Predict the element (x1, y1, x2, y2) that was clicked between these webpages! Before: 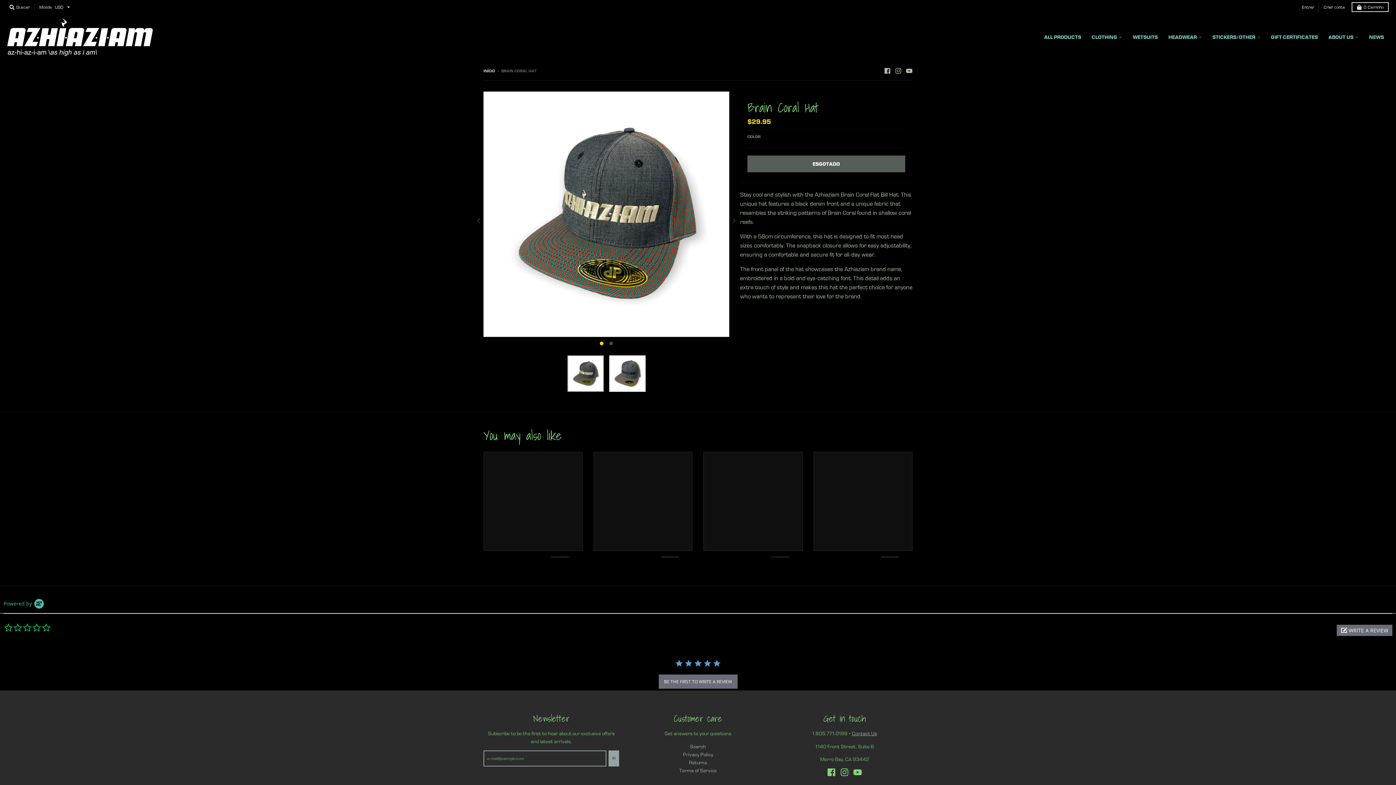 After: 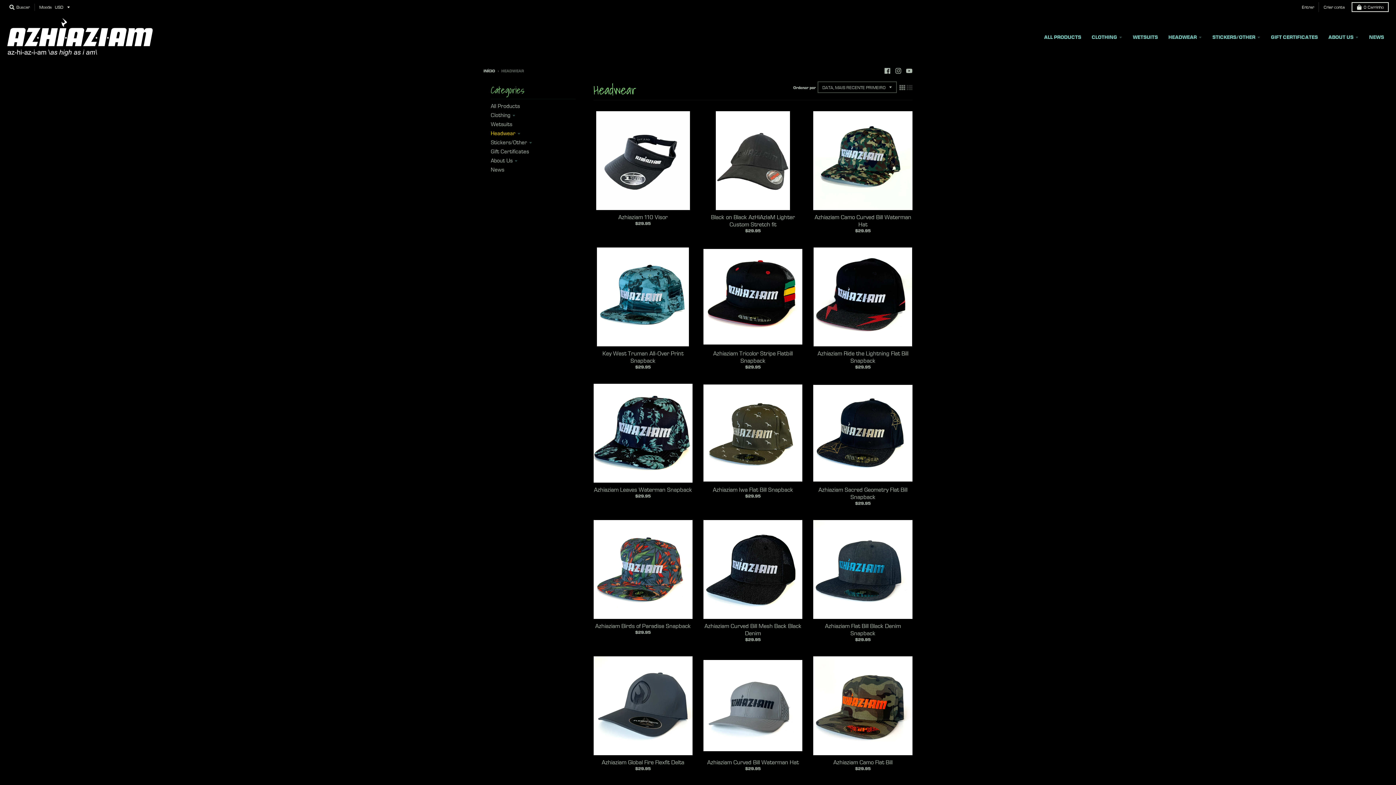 Action: bbox: (1164, 30, 1206, 43) label: HEADWEAR